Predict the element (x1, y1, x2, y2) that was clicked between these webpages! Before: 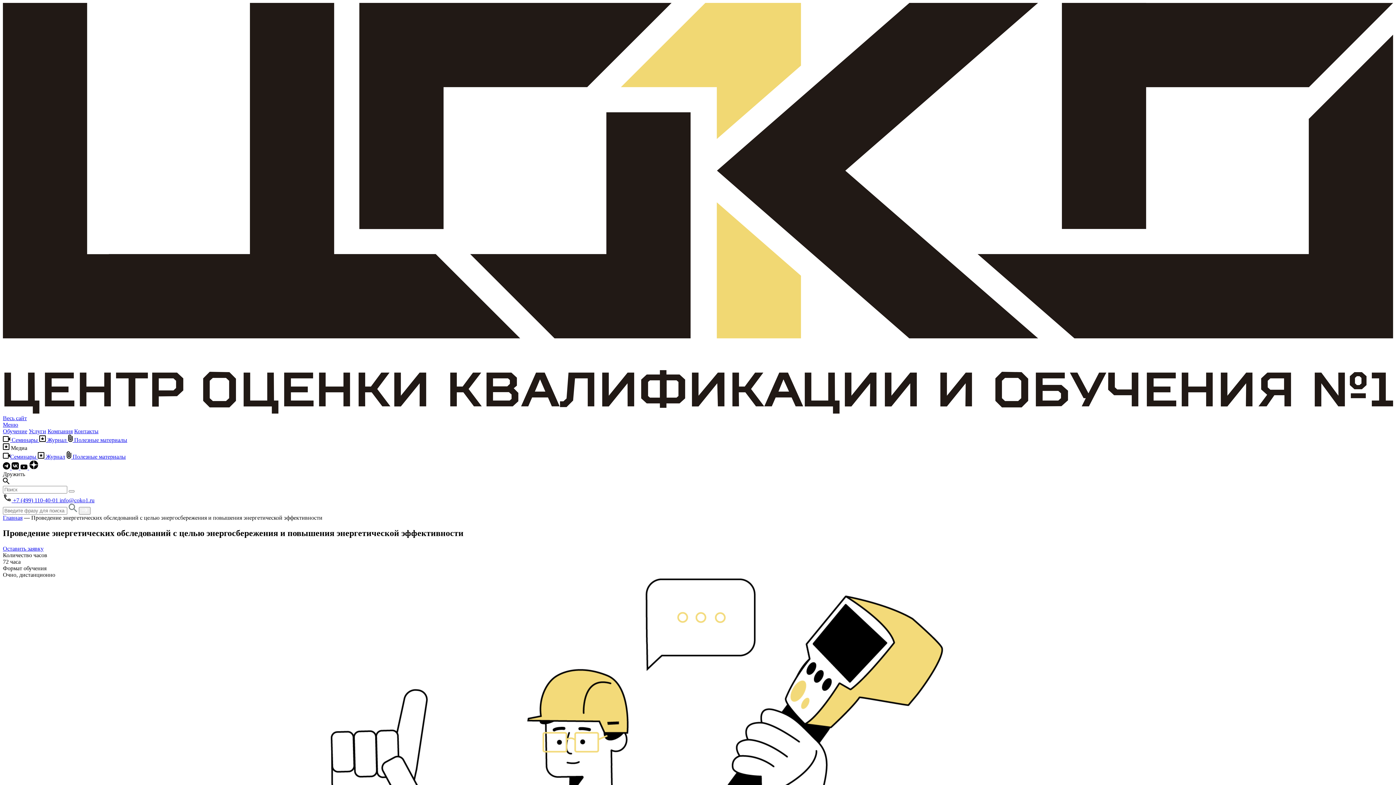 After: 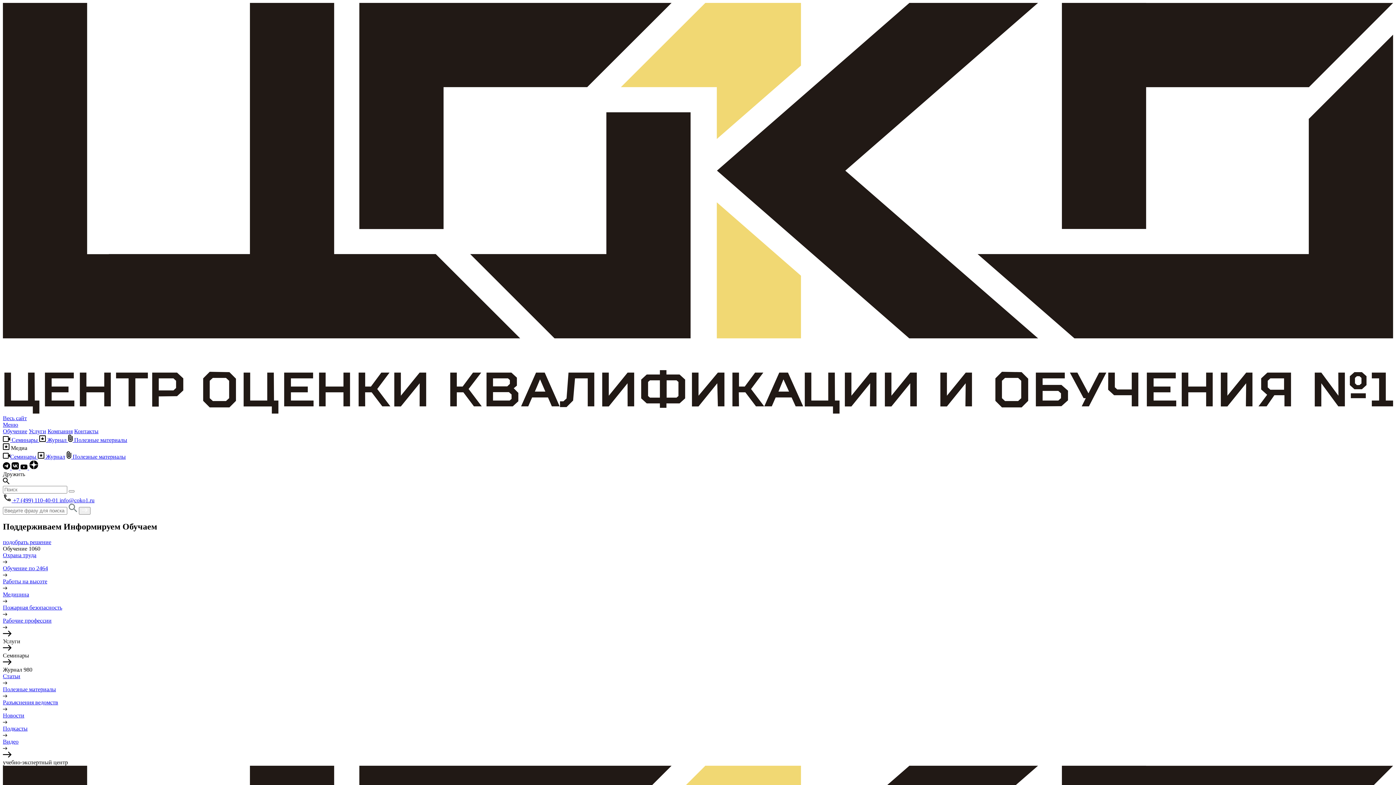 Action: bbox: (2, 408, 1393, 414) label: Логотип Центр Оценки Квалификации и Обучения №1